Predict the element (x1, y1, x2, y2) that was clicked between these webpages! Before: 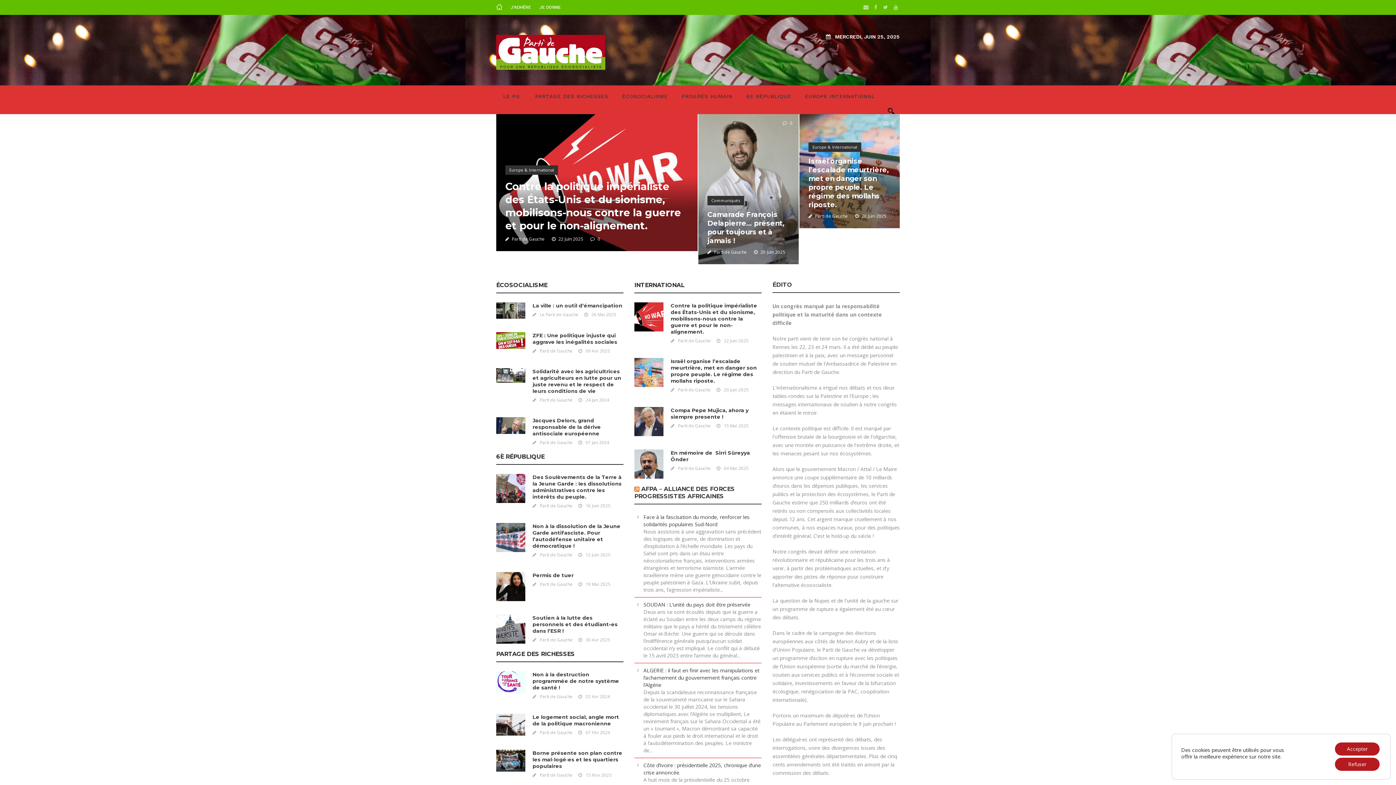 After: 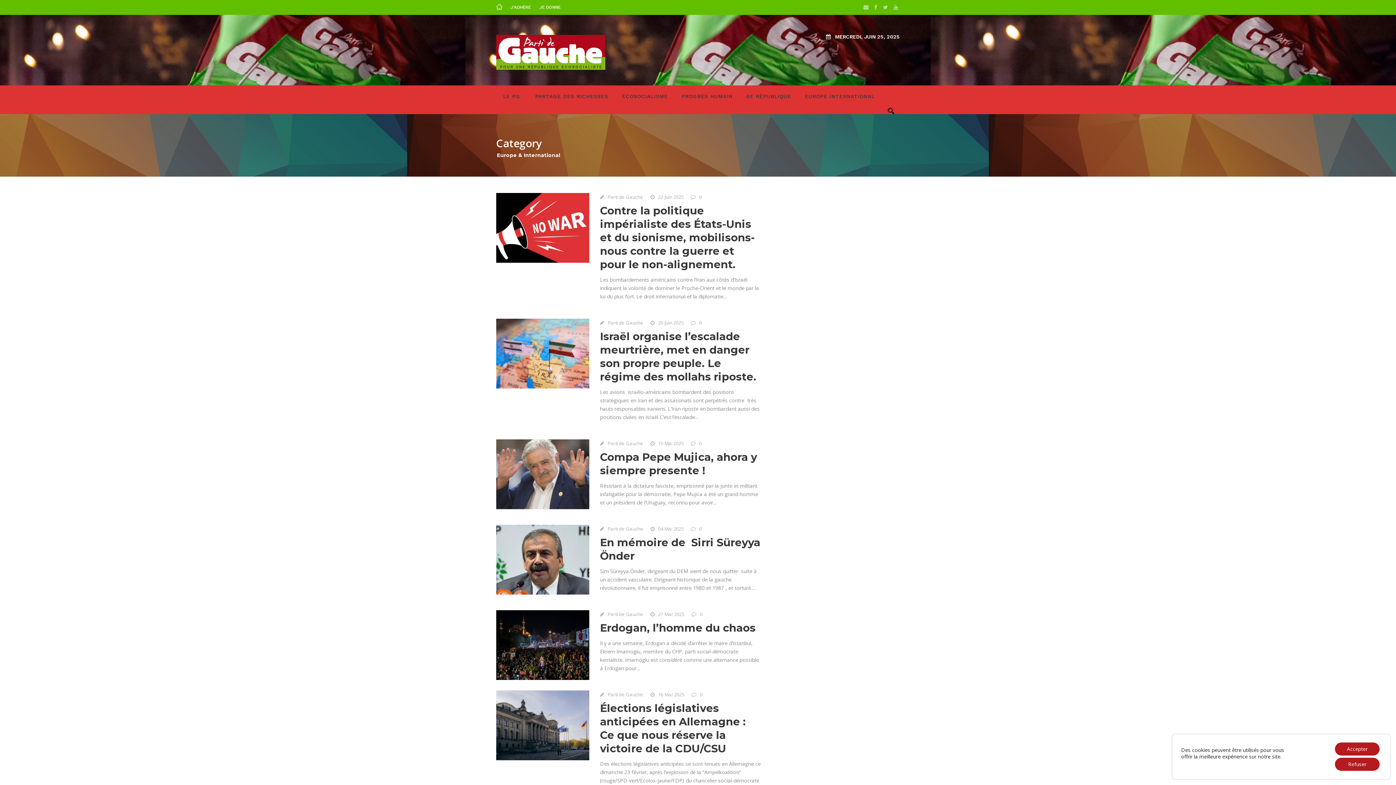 Action: bbox: (808, 142, 861, 152) label: Europe & International